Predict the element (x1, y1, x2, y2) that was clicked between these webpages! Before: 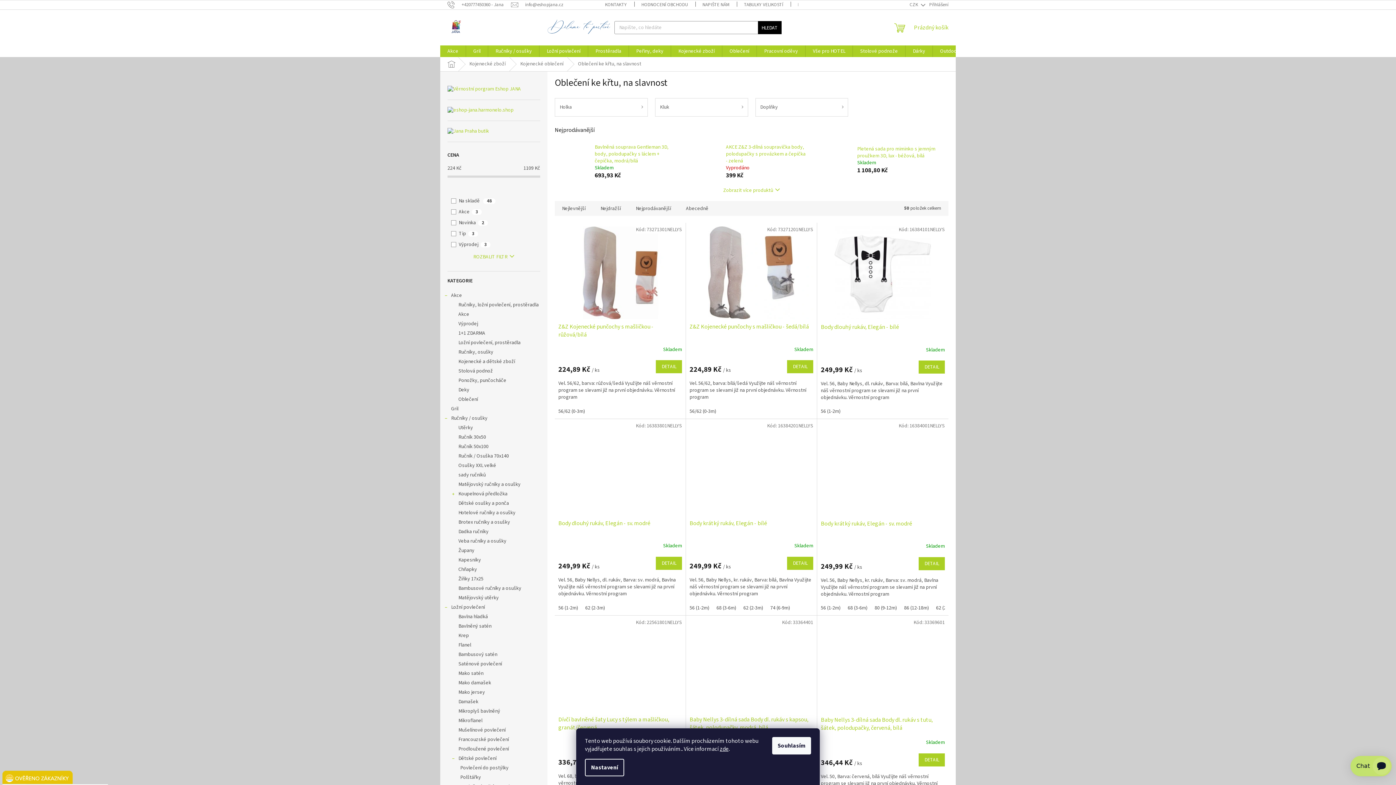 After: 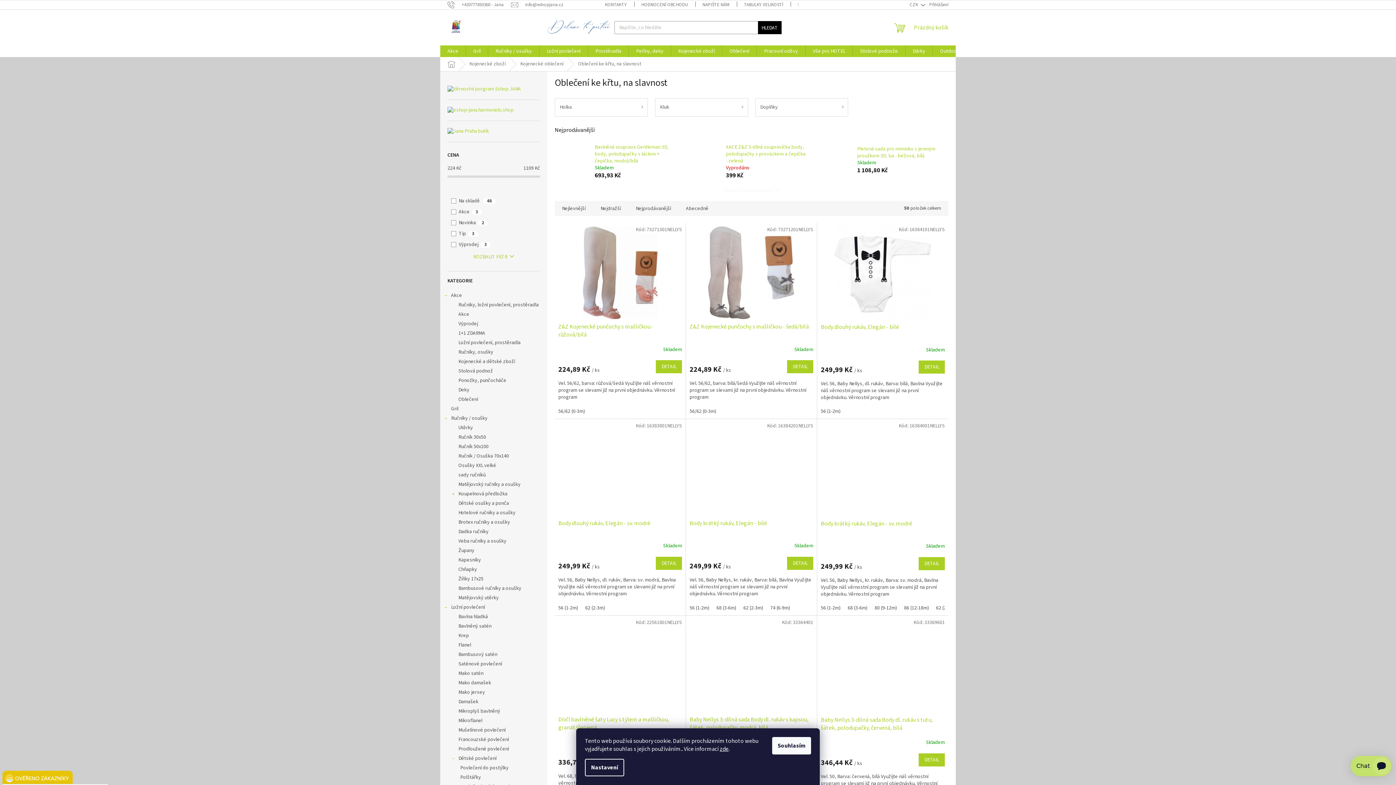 Action: label: Zobrazit více produktů bbox: (723, 186, 780, 194)